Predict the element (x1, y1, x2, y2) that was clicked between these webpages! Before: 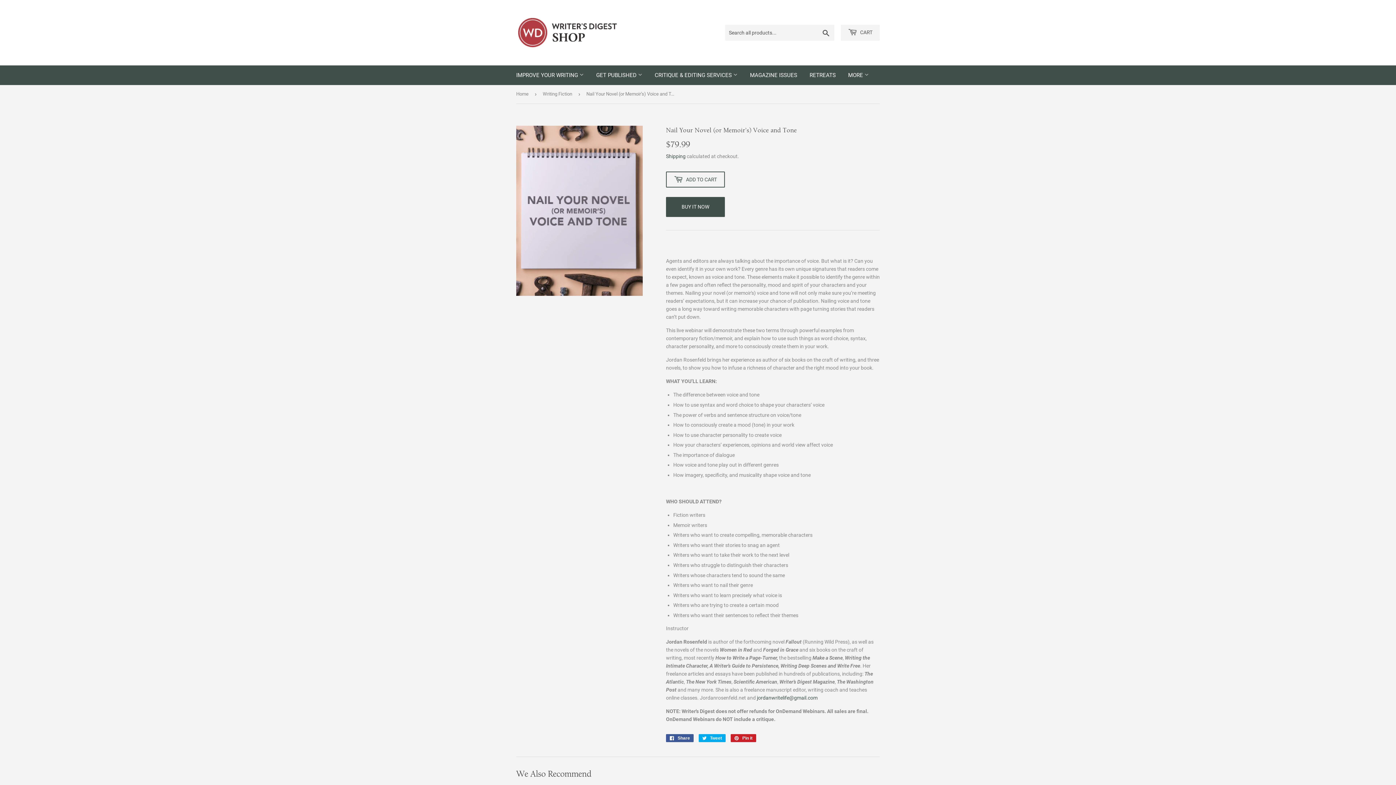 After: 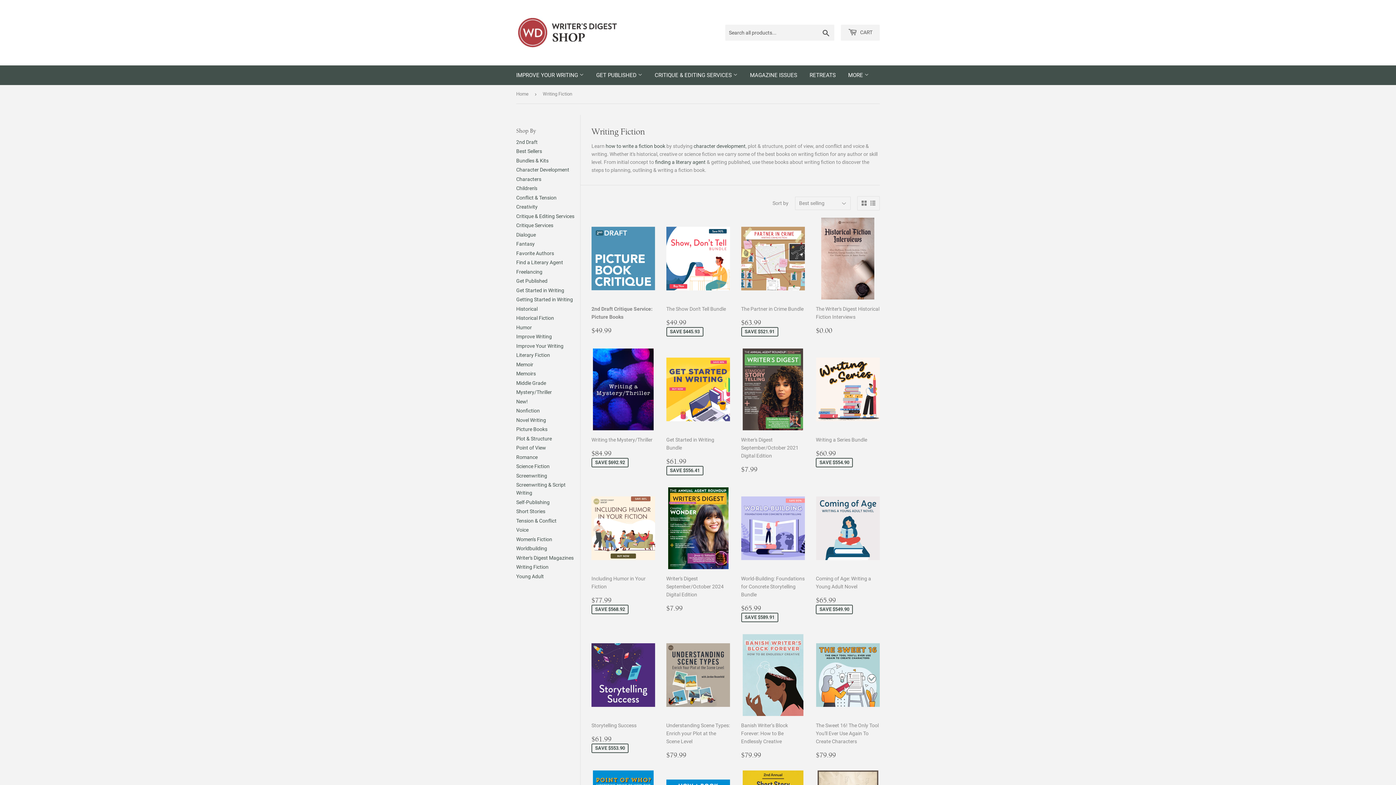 Action: bbox: (542, 85, 574, 103) label: Writing Fiction